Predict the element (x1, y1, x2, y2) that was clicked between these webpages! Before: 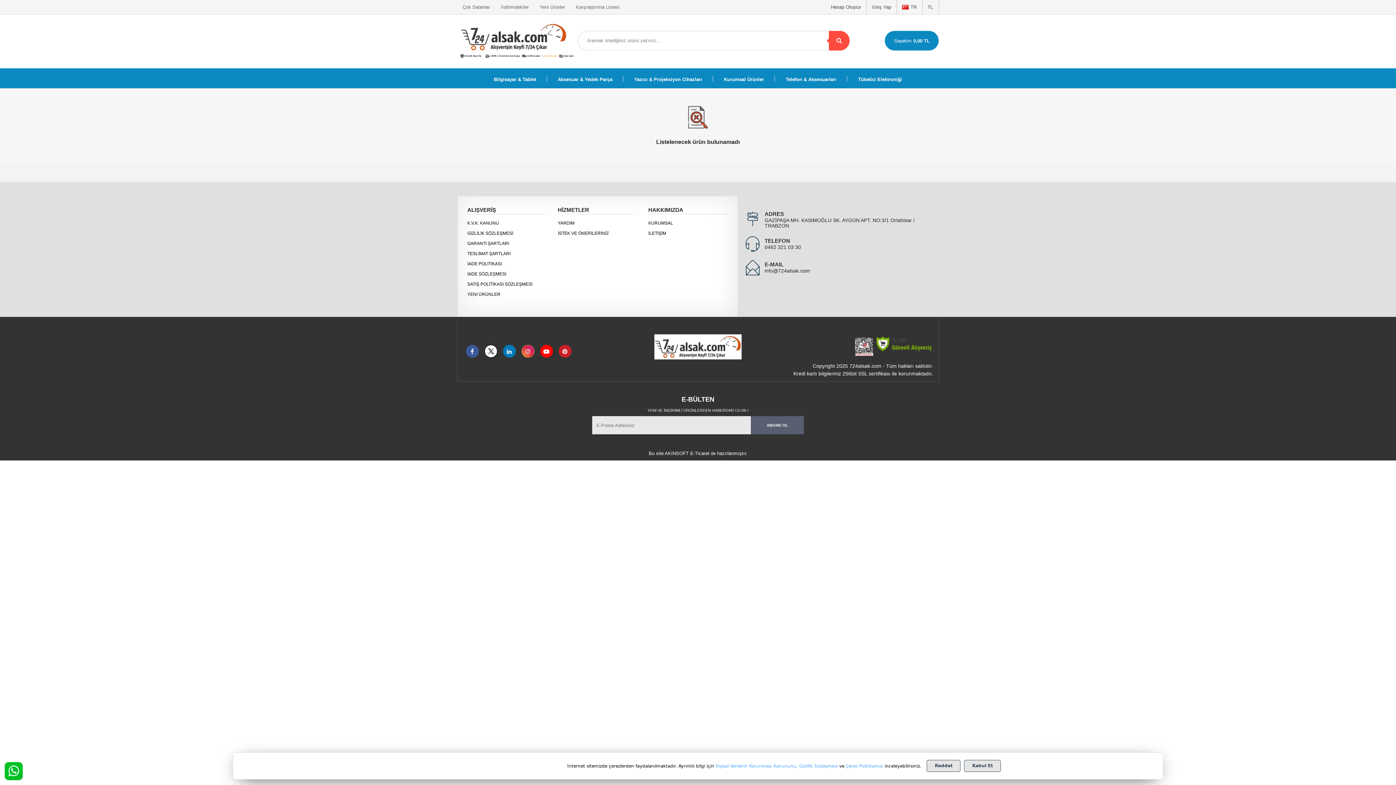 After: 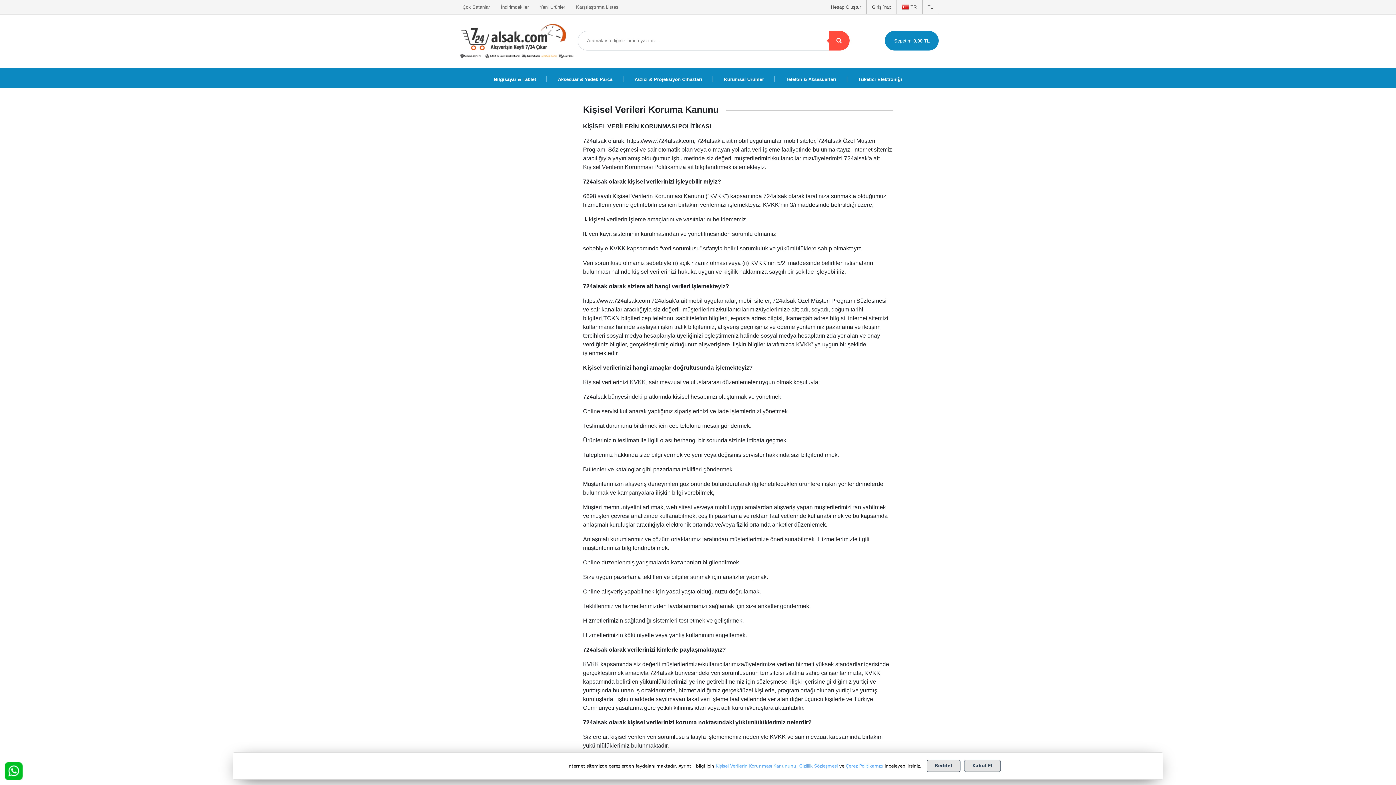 Action: label: Kişisel Verilerin Korunması Kanununu, bbox: (715, 763, 797, 768)